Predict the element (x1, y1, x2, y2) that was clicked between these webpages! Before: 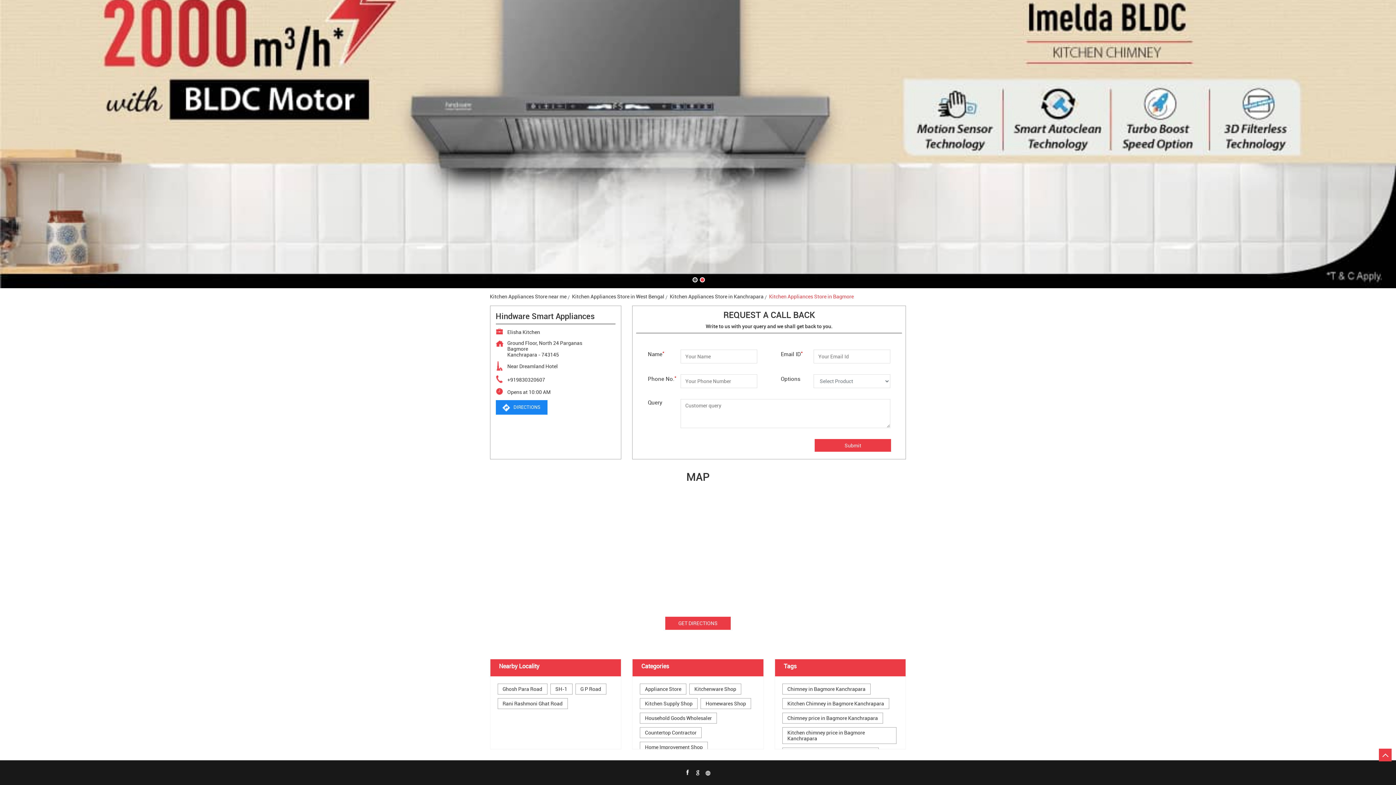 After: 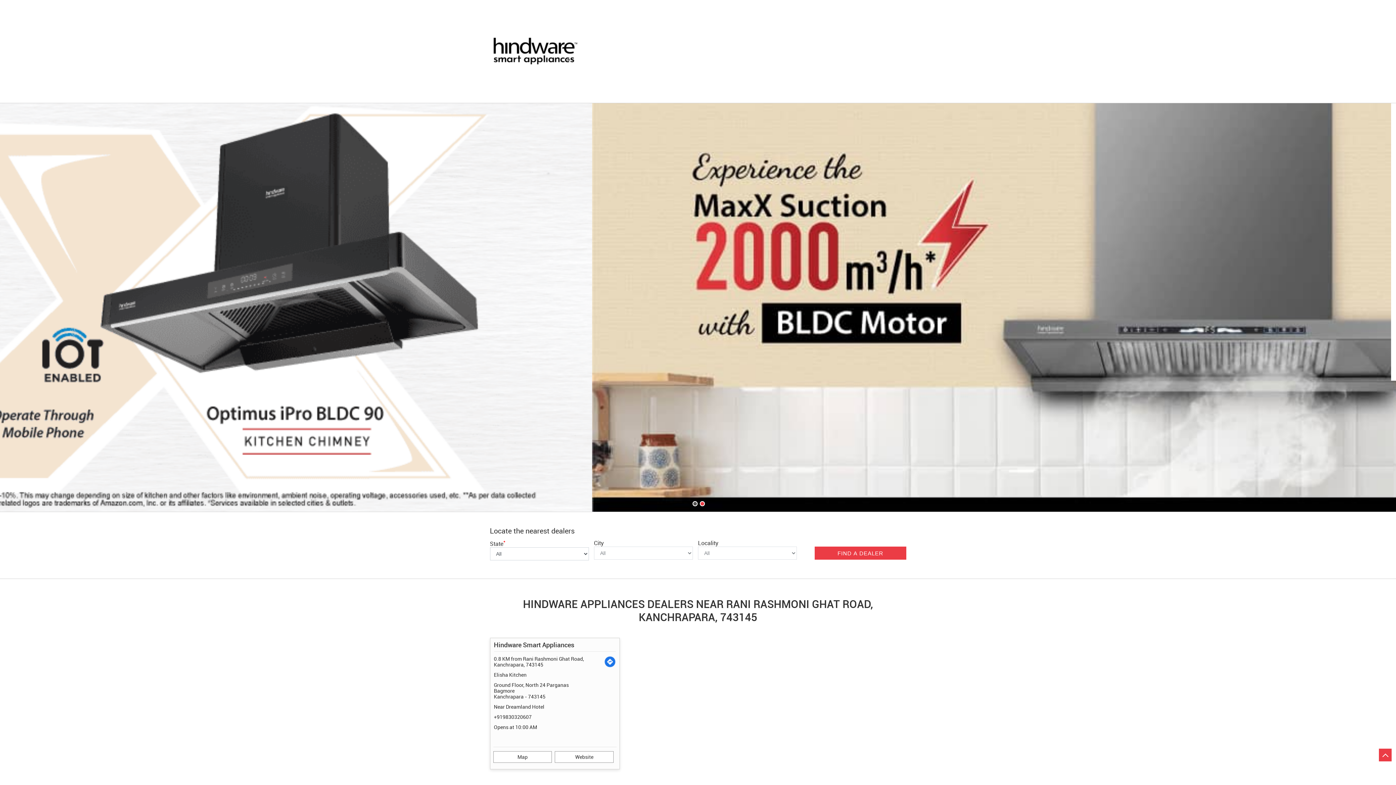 Action: label: Rani Rashmoni Ghat Road bbox: (502, 700, 562, 706)